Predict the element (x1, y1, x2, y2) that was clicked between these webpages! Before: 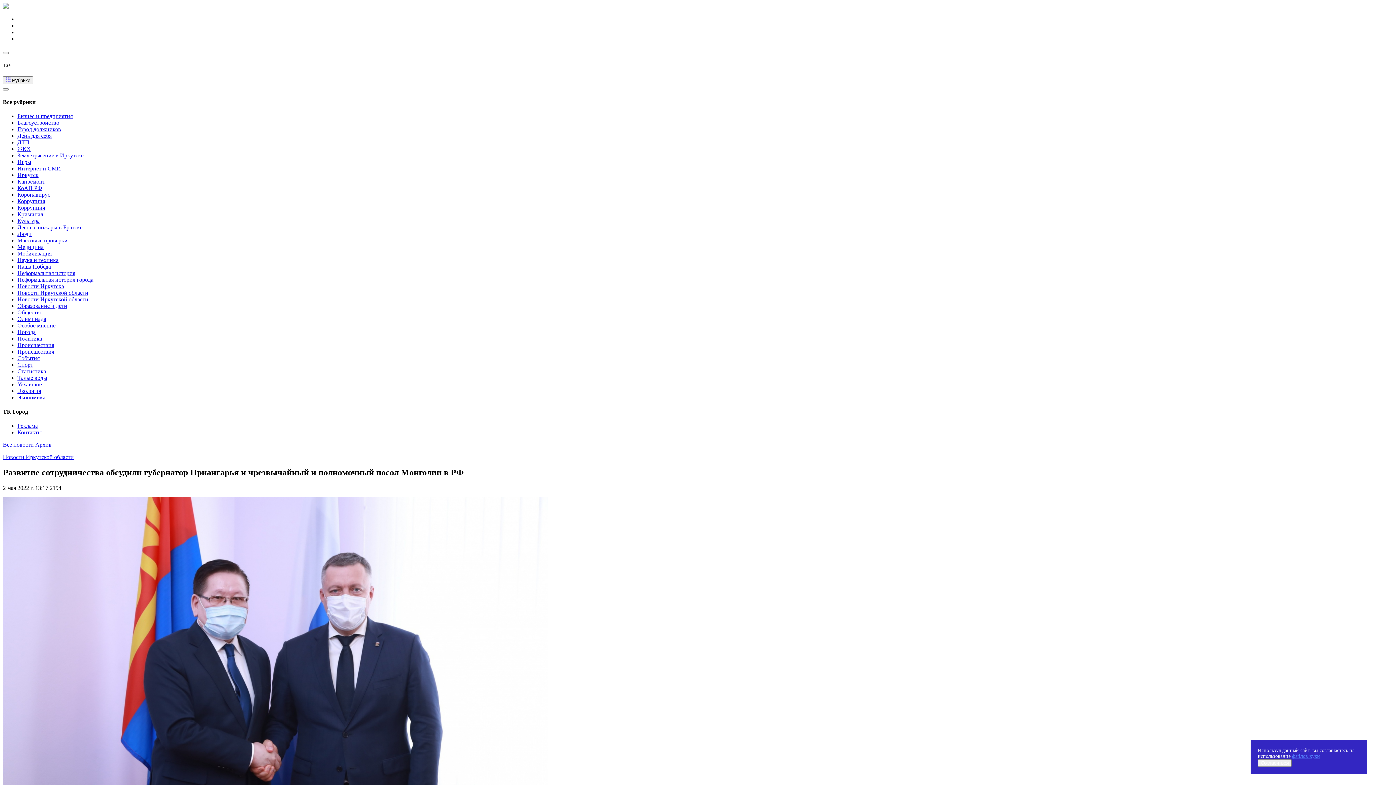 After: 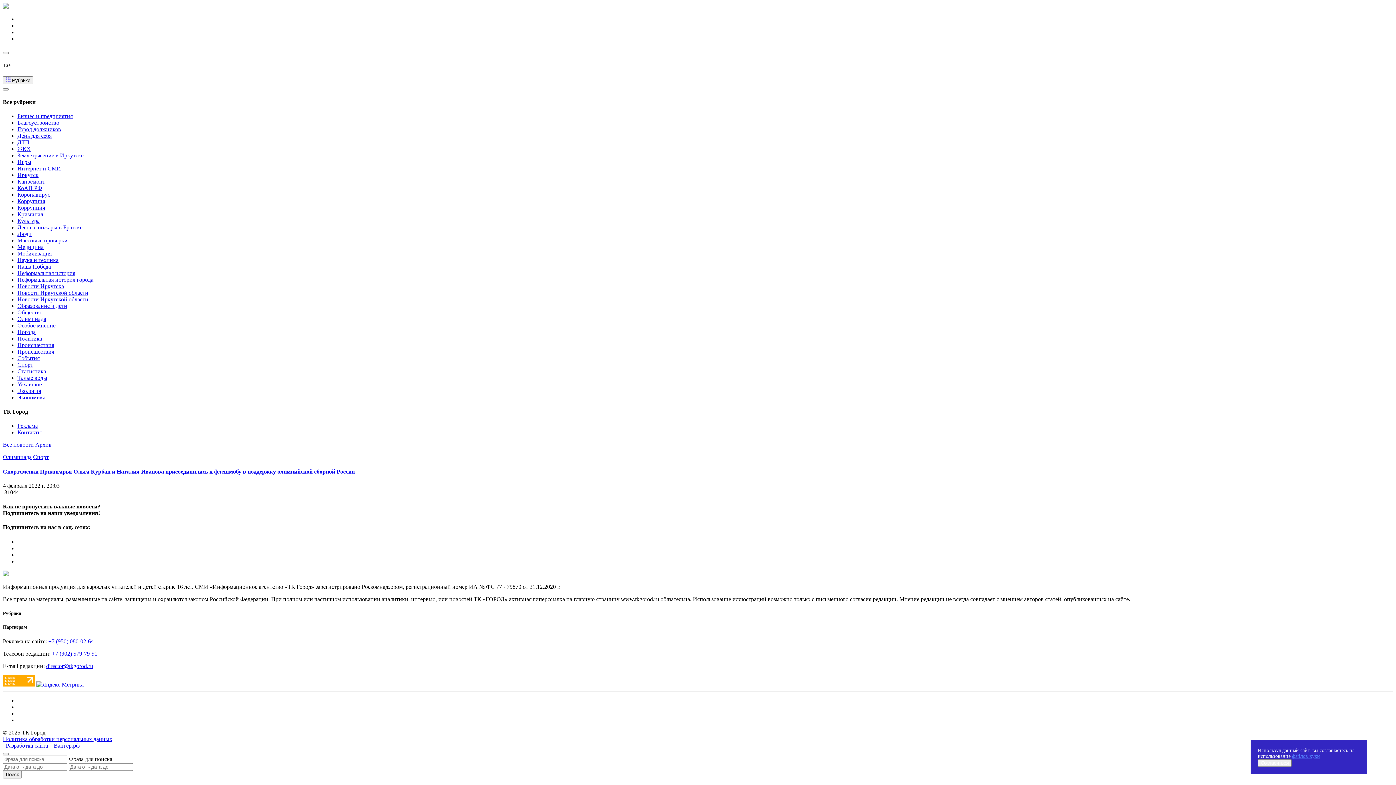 Action: bbox: (17, 315, 46, 322) label: Олимпиада